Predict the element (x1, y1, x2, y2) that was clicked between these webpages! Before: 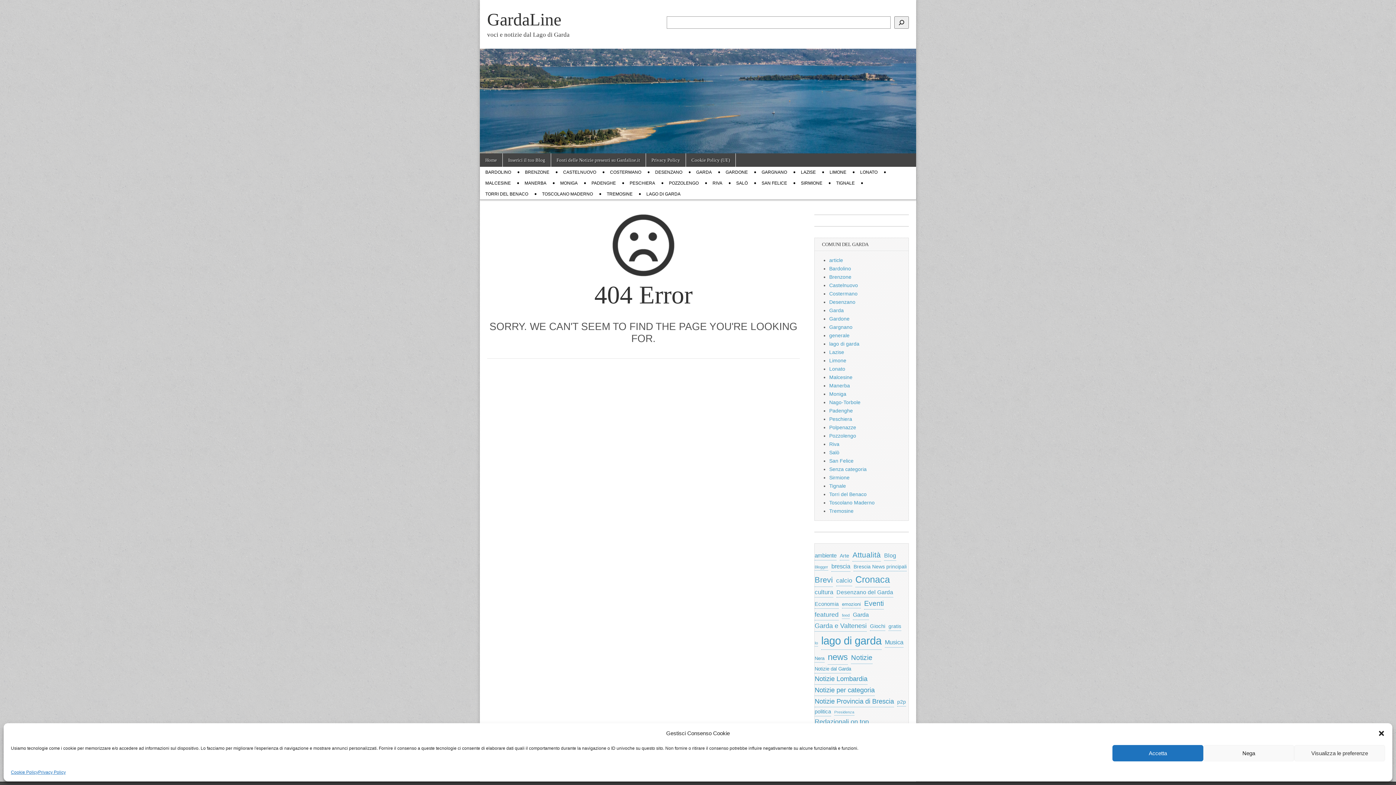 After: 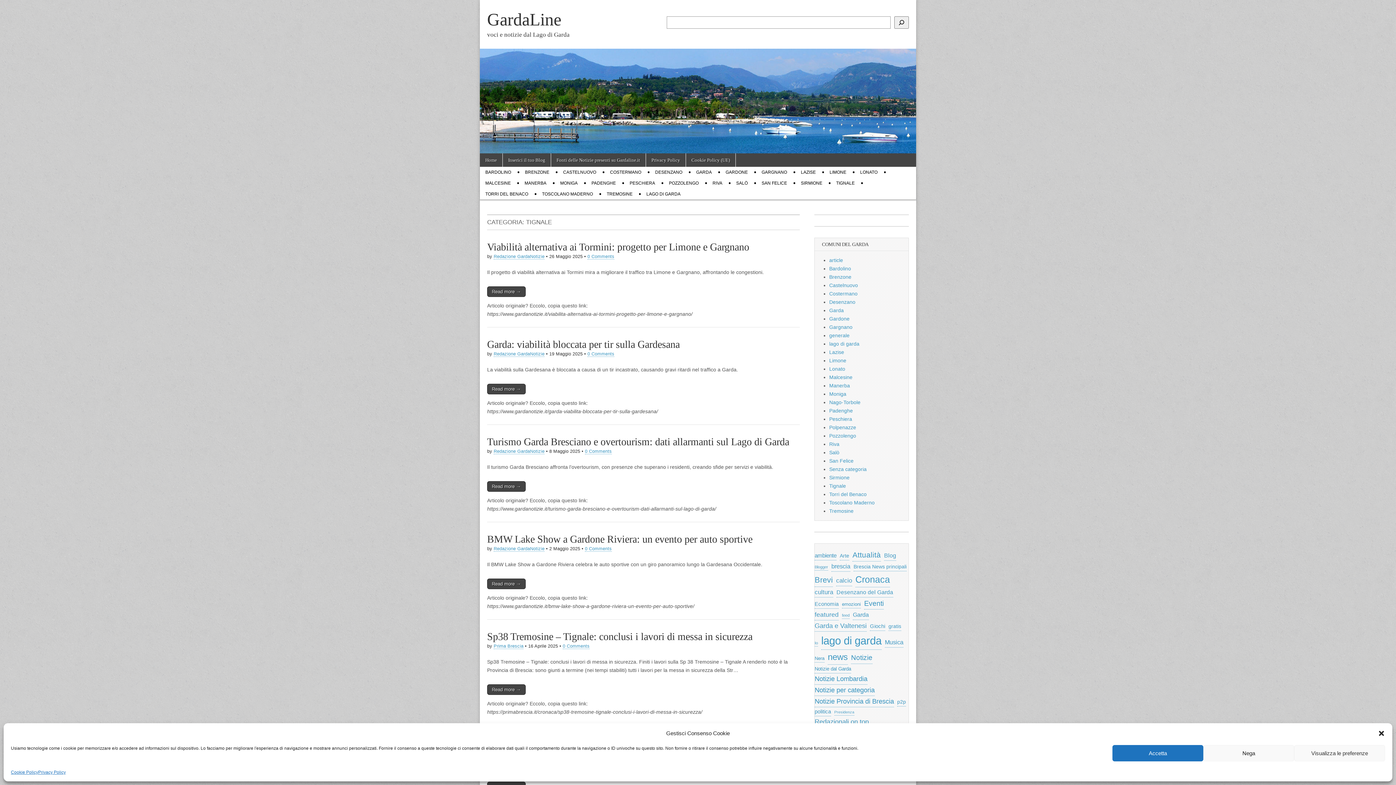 Action: label: Tignale bbox: (829, 483, 846, 489)